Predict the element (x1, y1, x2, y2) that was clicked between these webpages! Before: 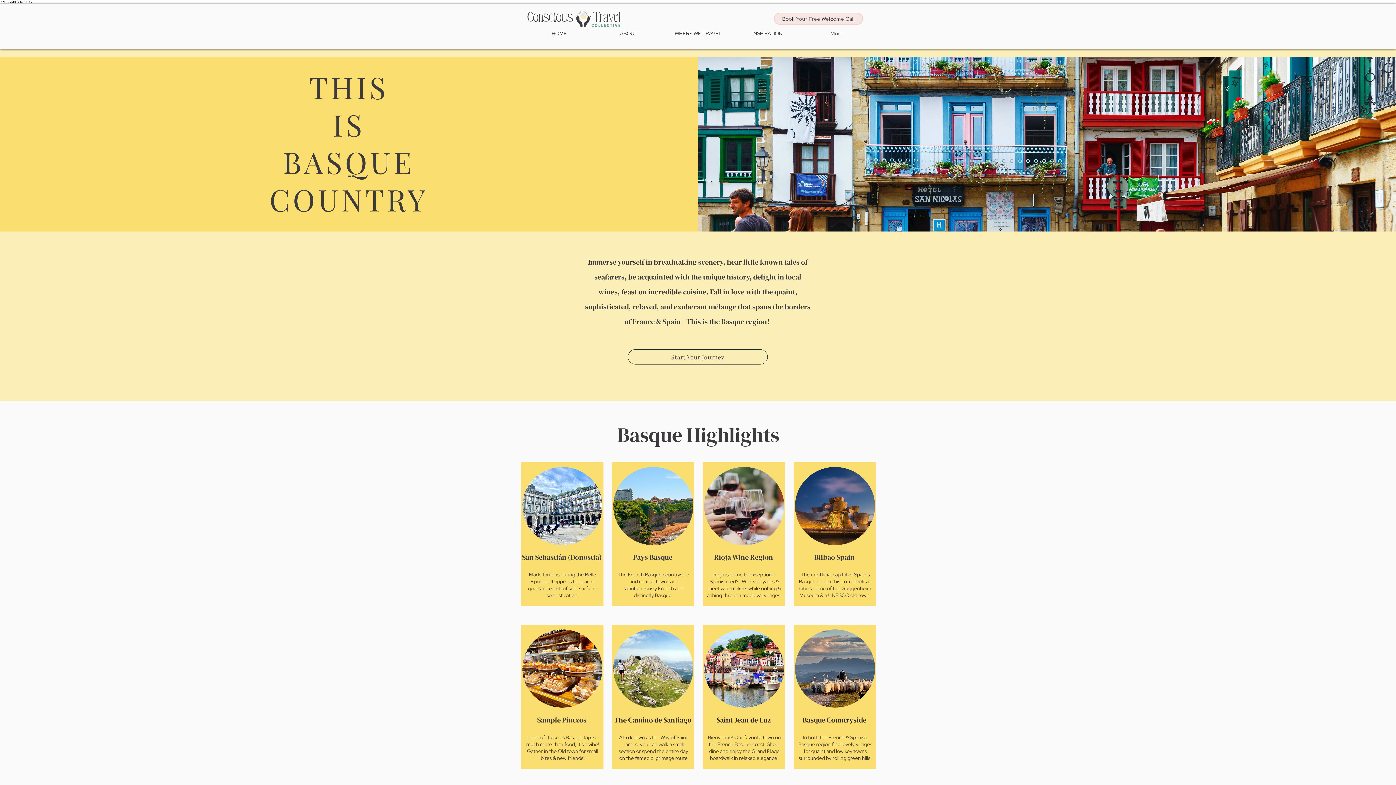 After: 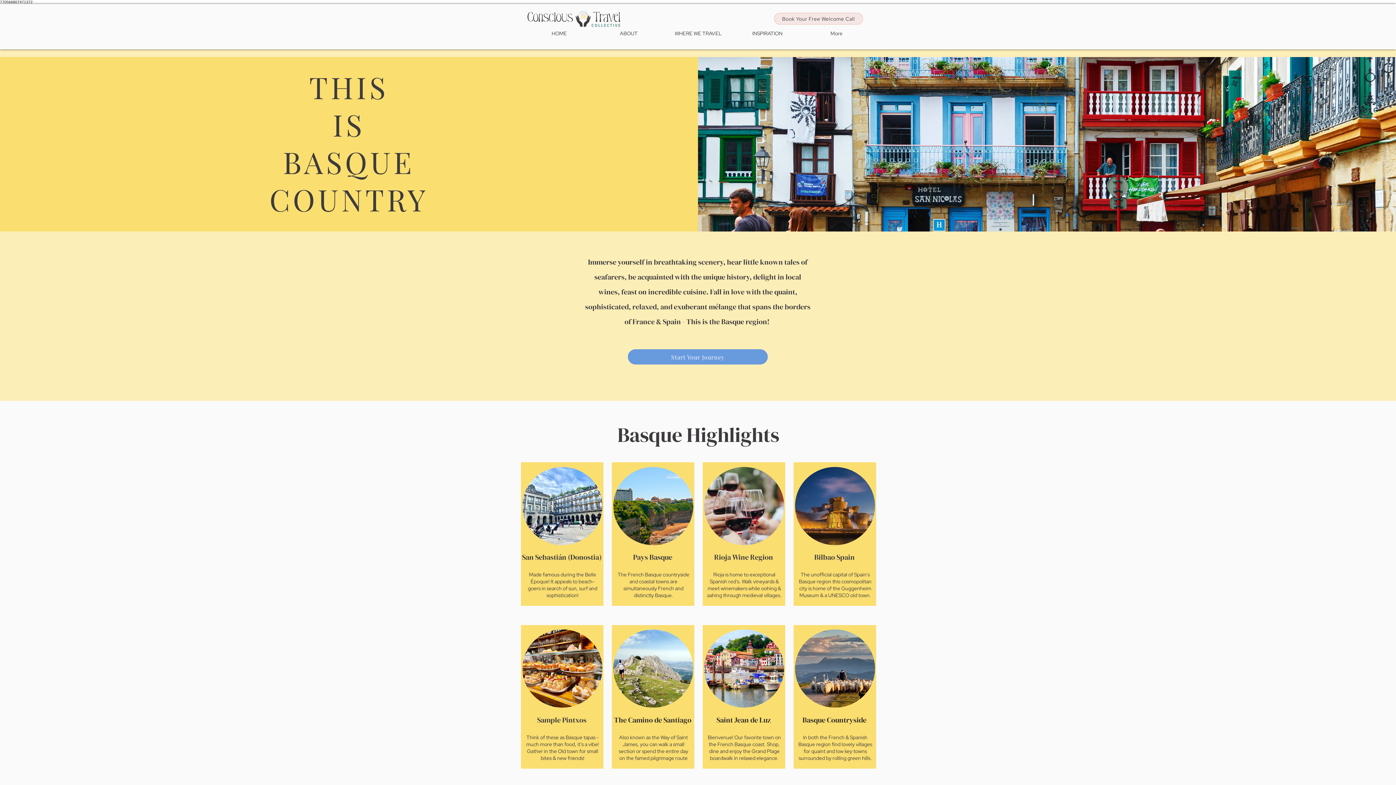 Action: bbox: (628, 349, 768, 364) label: Start Your Journey